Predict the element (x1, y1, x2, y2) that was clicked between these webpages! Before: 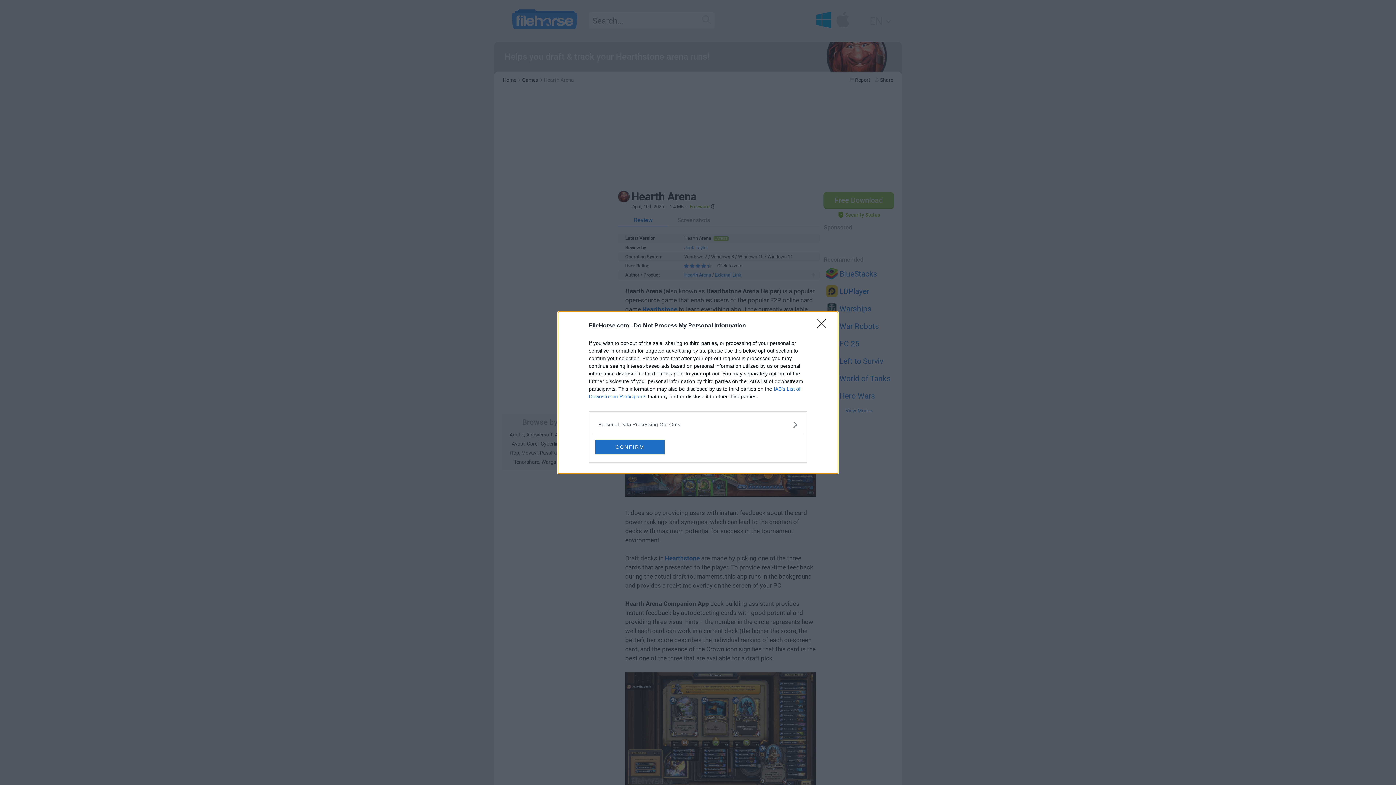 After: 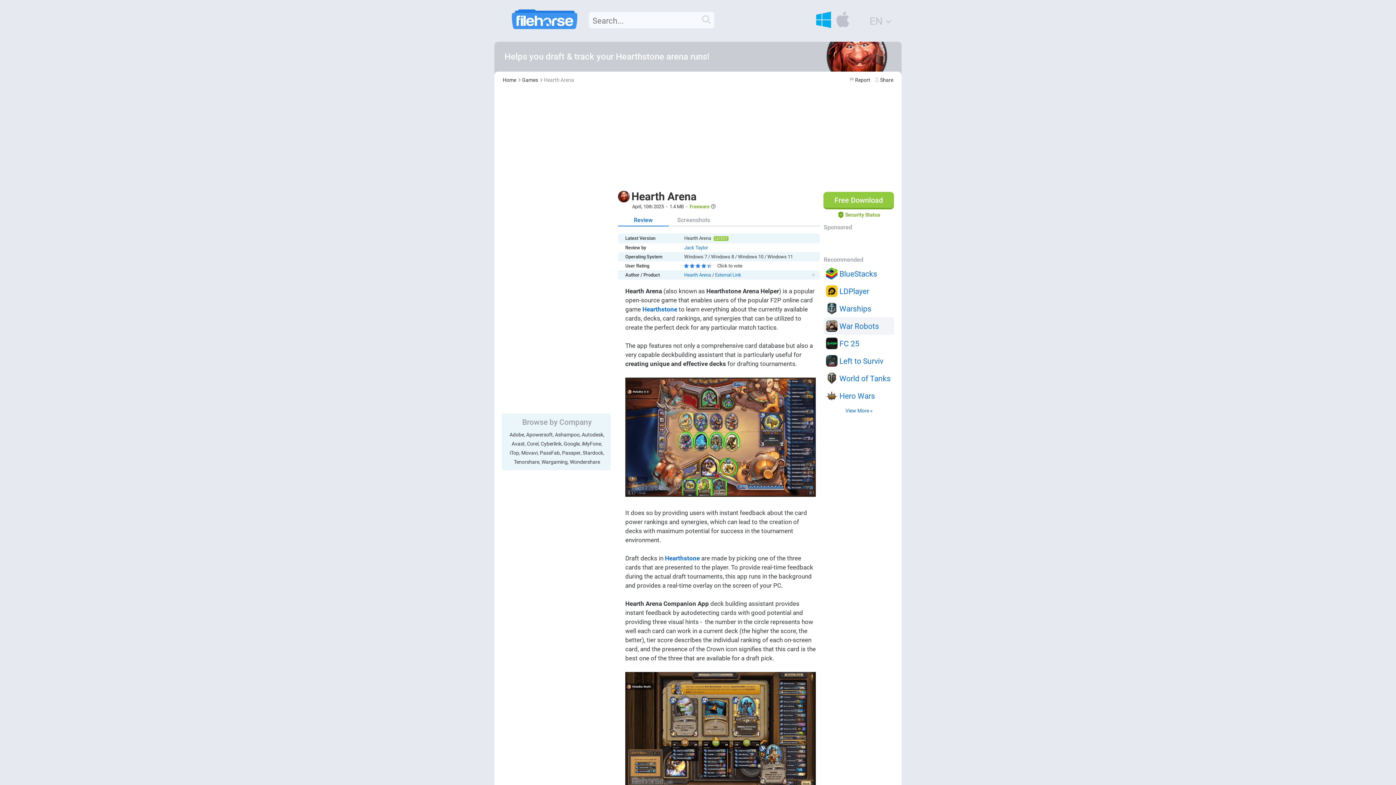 Action: bbox: (817, 319, 830, 332) label: Close